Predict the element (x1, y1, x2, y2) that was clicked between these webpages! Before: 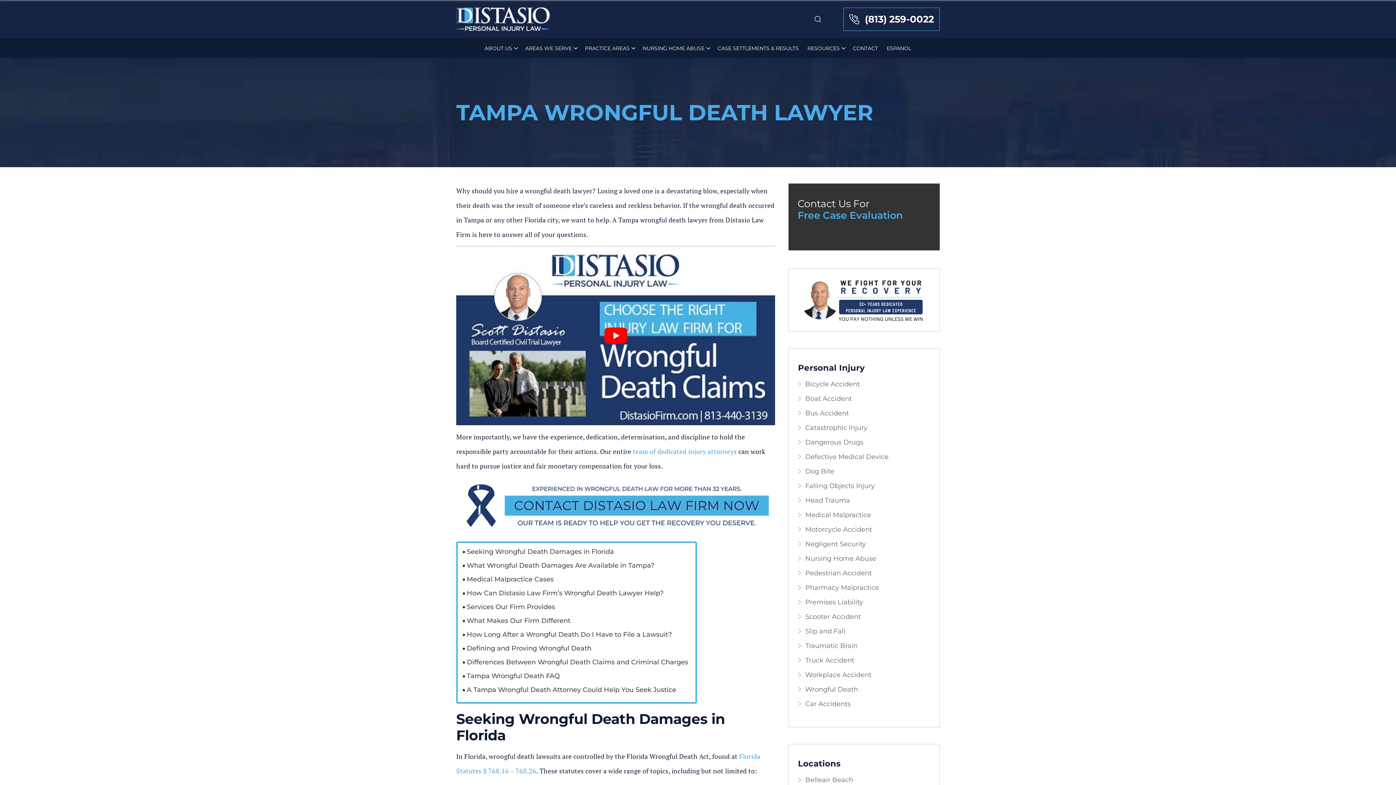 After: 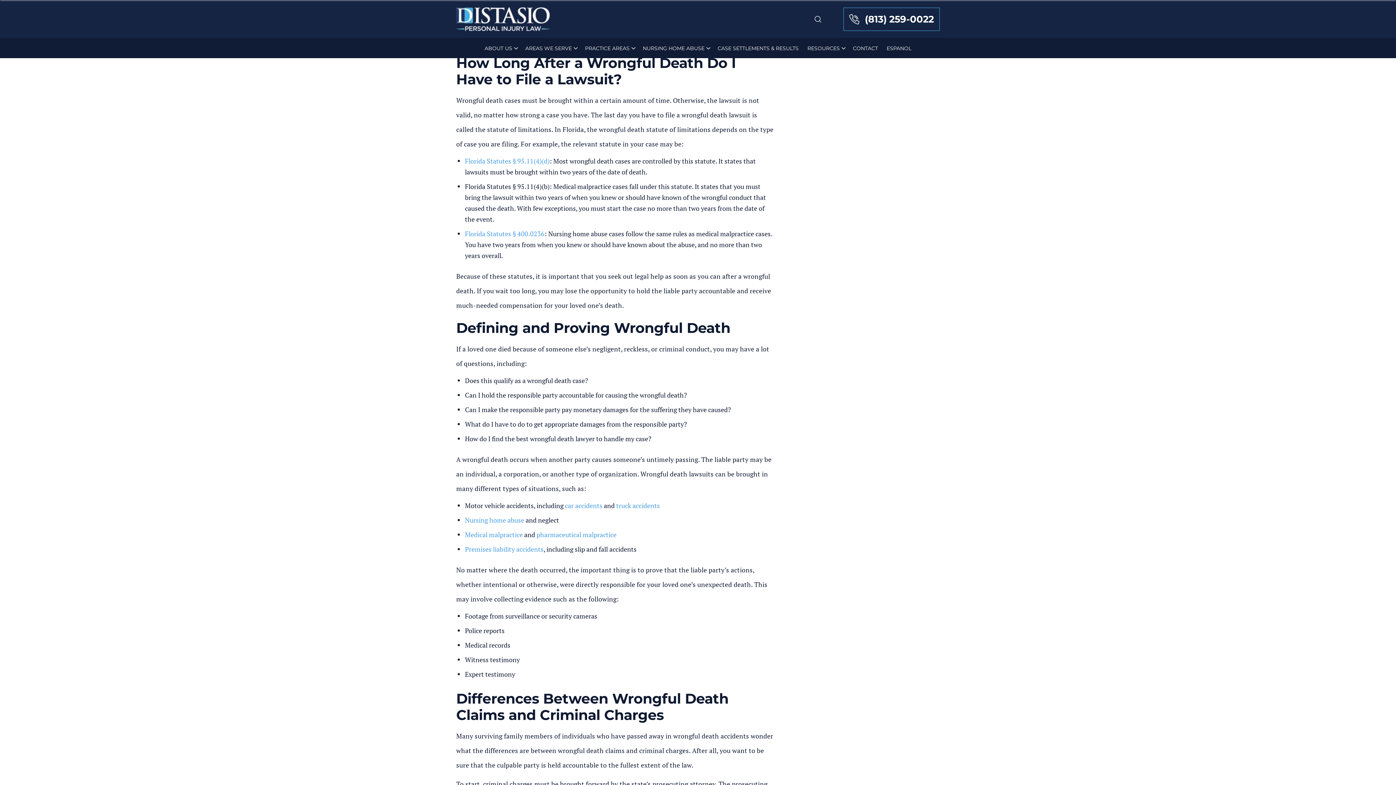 Action: label: How Long After a Wrongful Death Do I Have to File a Lawsuit? bbox: (461, 629, 672, 640)